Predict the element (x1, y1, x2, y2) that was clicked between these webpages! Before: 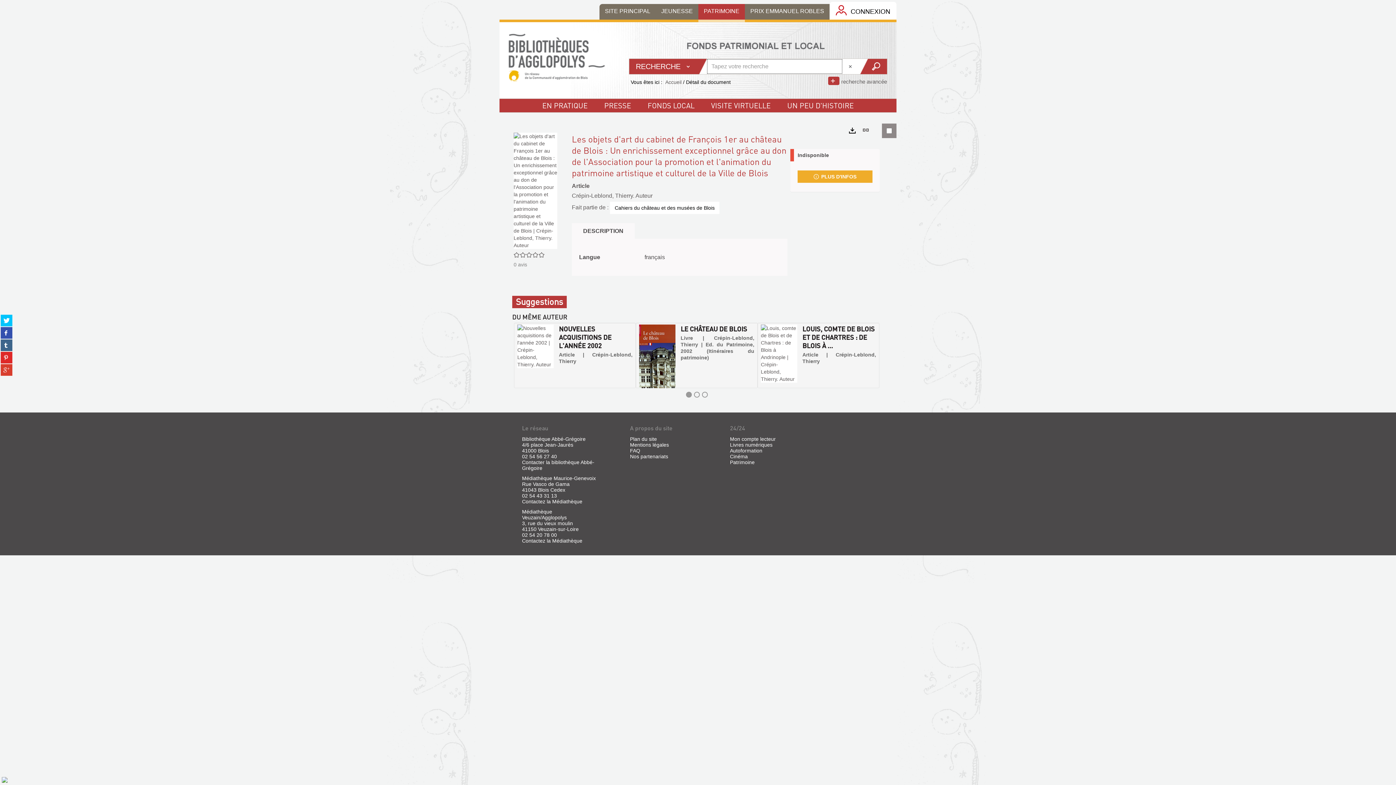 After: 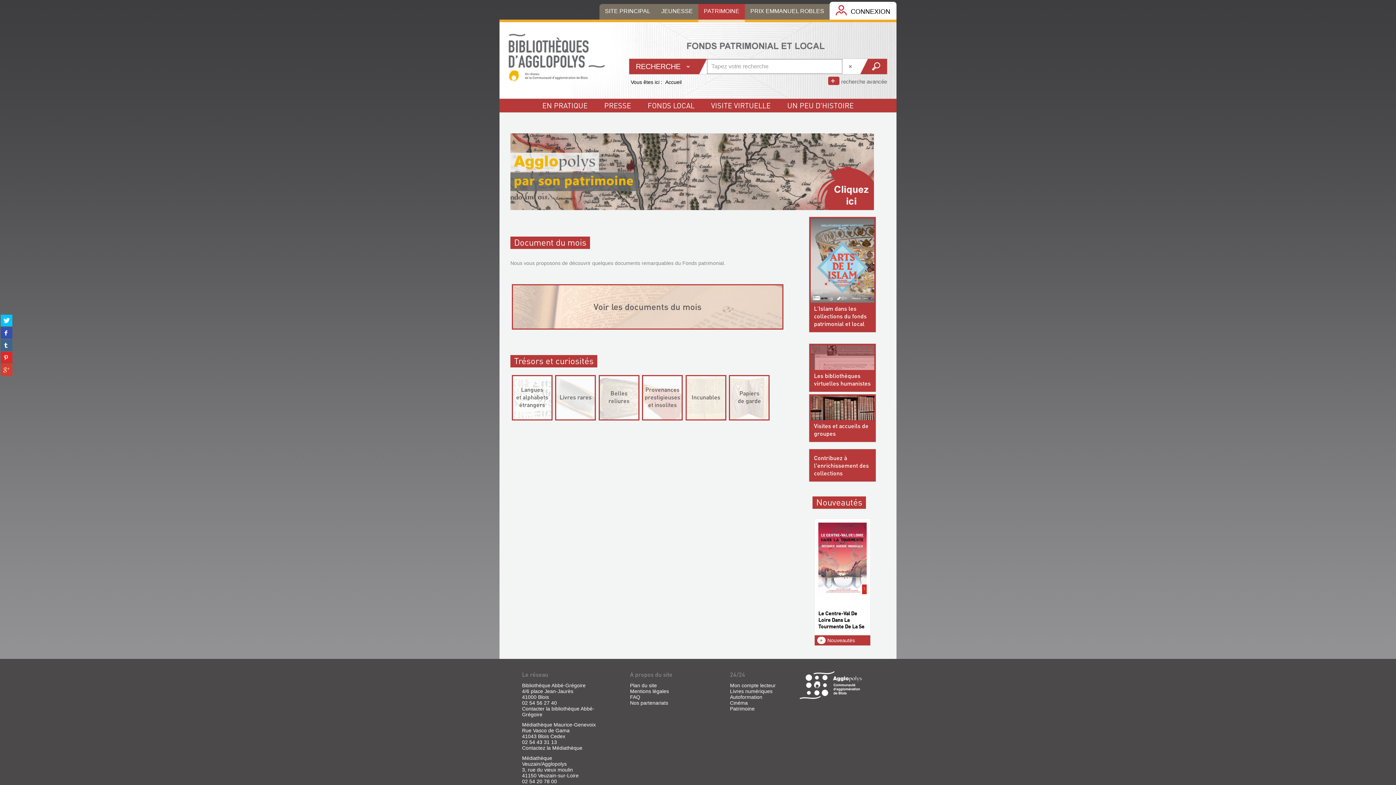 Action: bbox: (508, 27, 639, 93)